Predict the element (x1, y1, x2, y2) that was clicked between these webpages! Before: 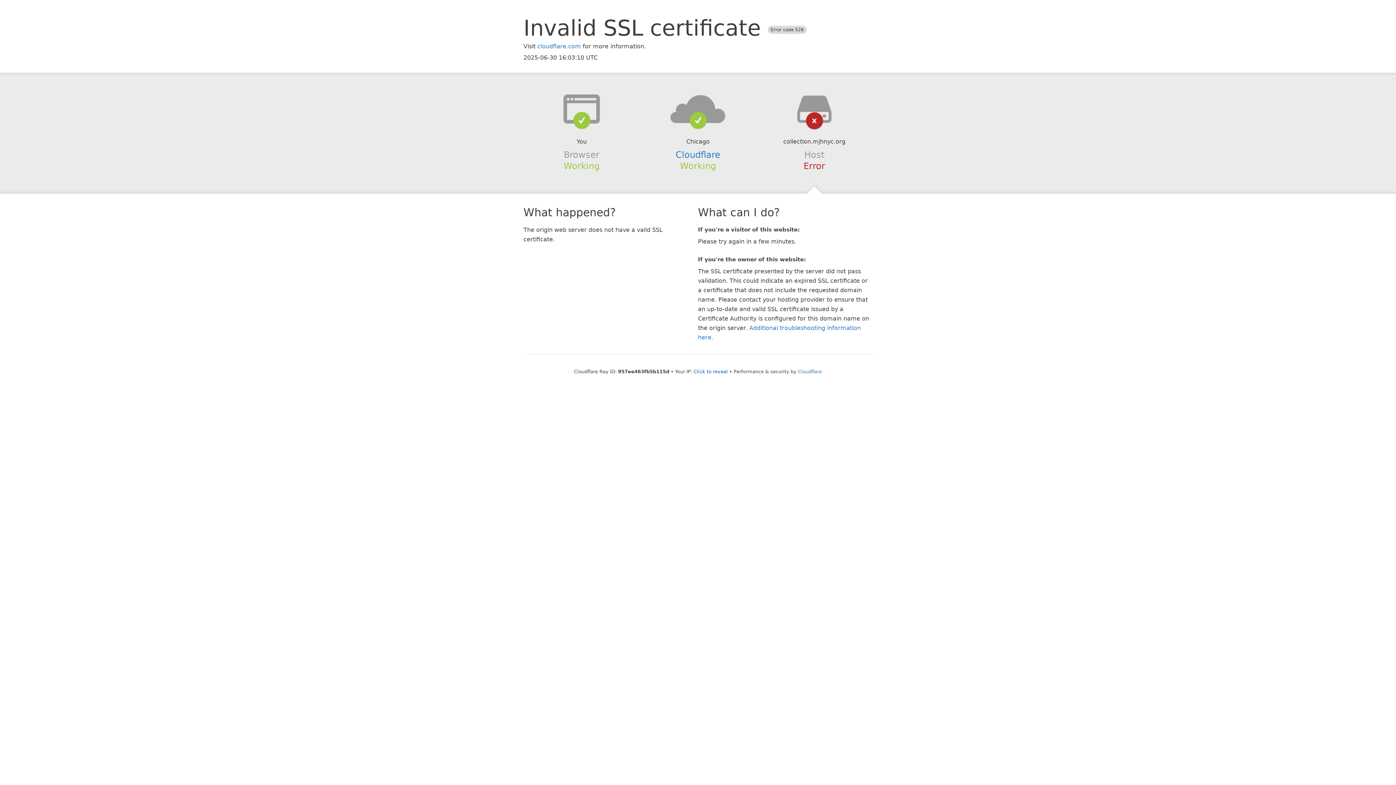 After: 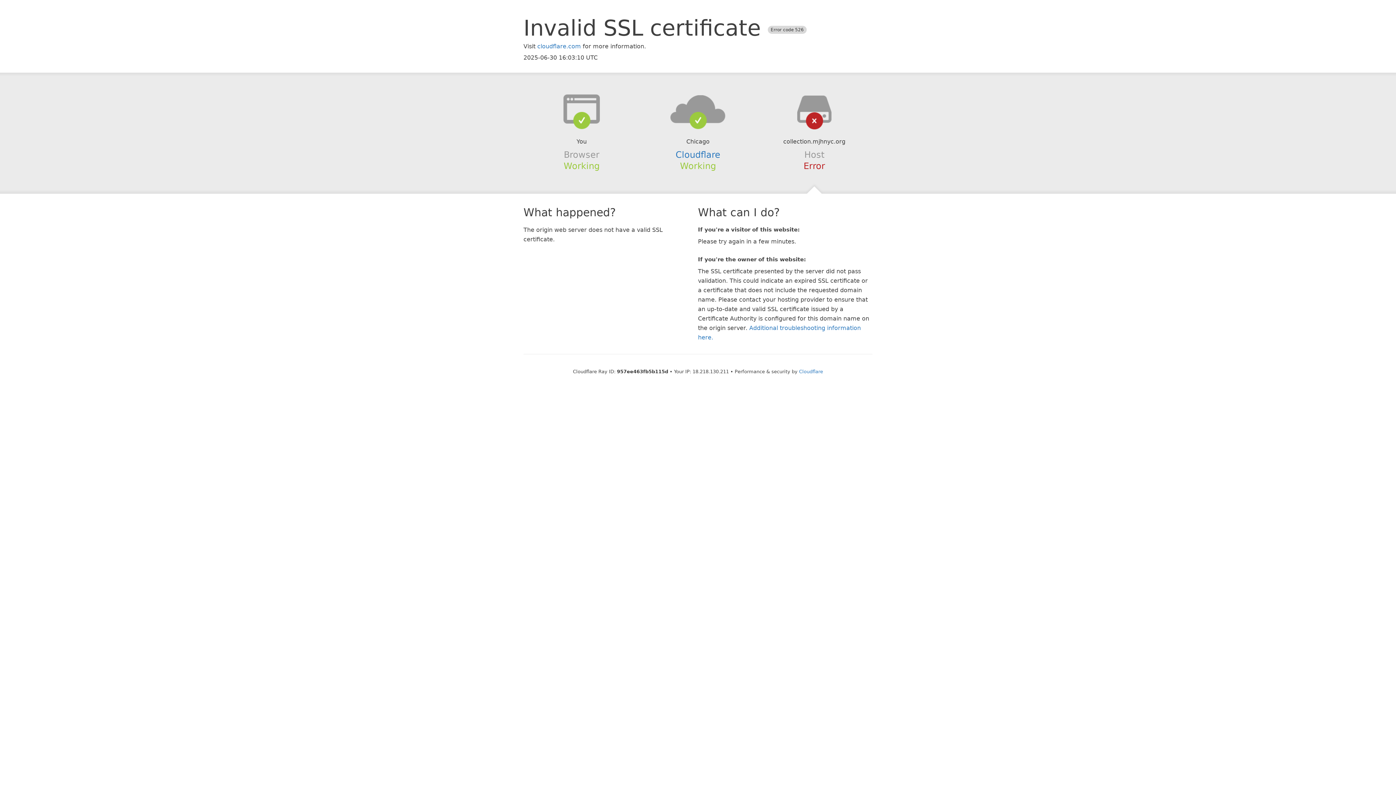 Action: bbox: (693, 368, 728, 374) label: Click to reveal